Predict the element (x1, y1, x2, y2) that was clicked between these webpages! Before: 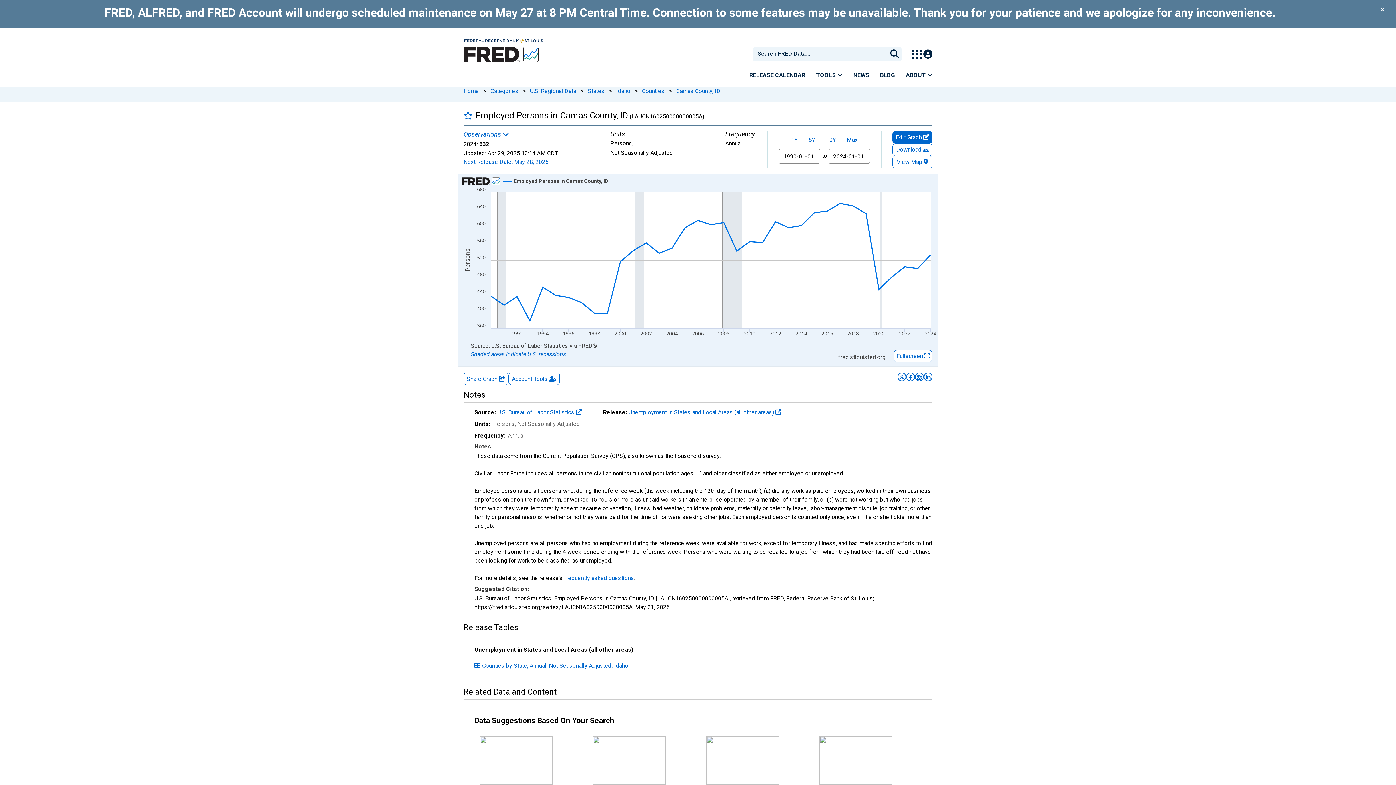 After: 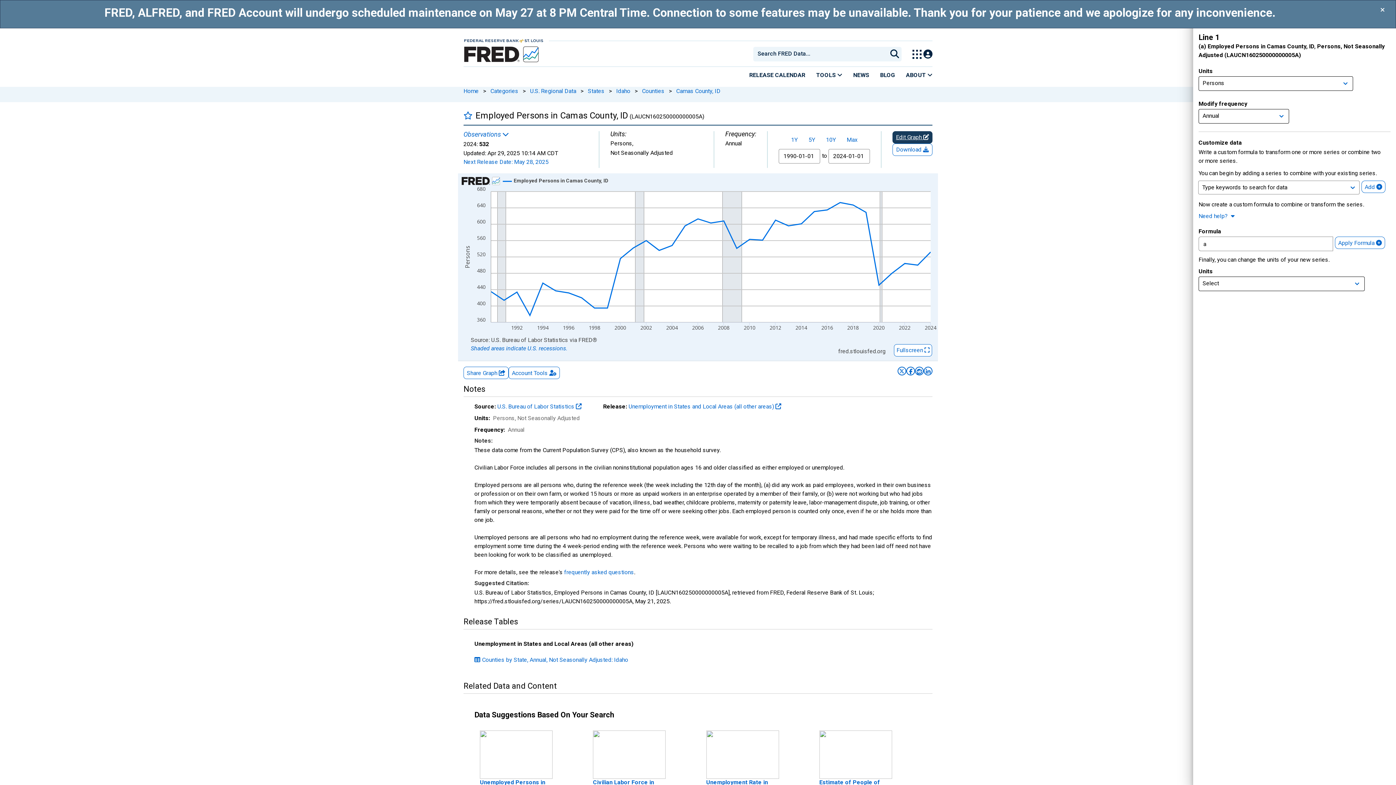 Action: label: Edit Graph  bbox: (892, 131, 932, 143)